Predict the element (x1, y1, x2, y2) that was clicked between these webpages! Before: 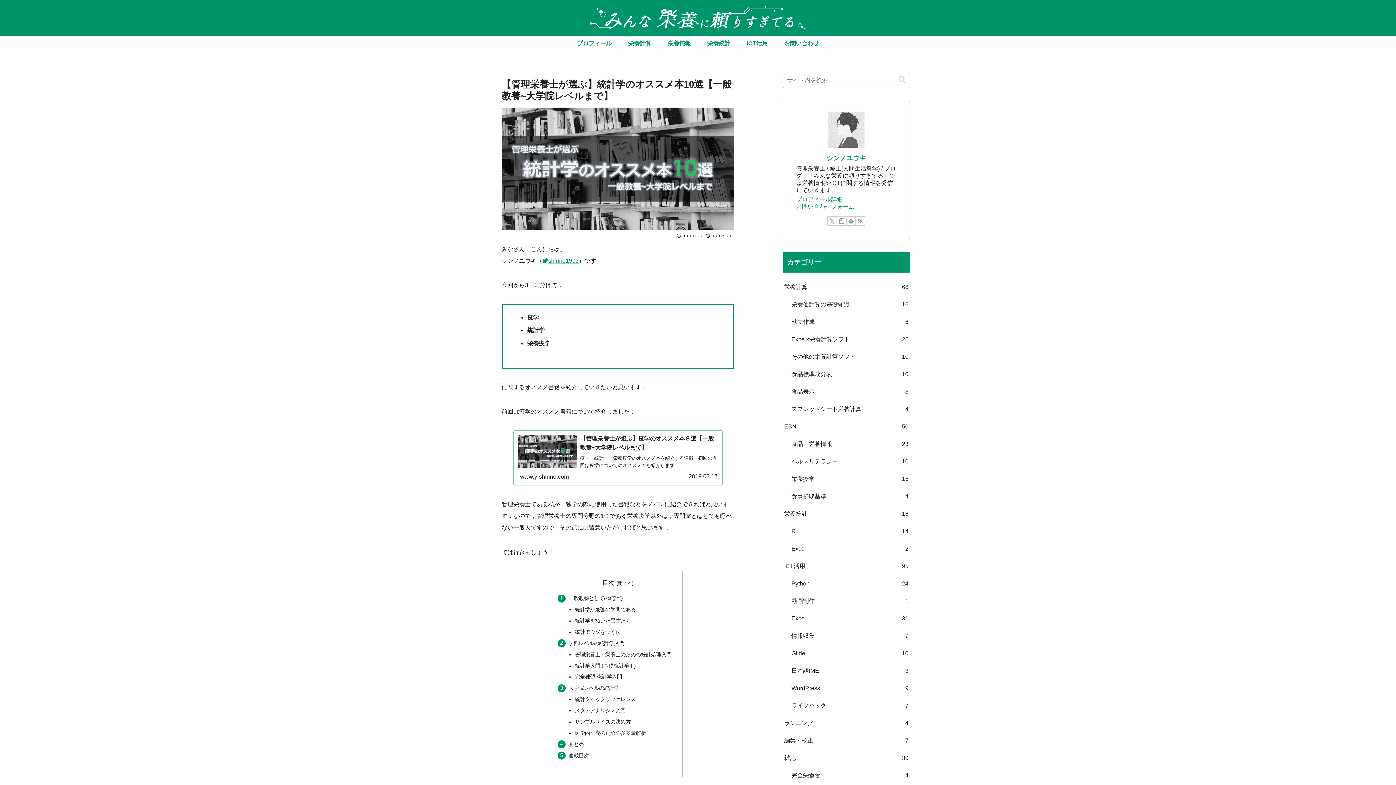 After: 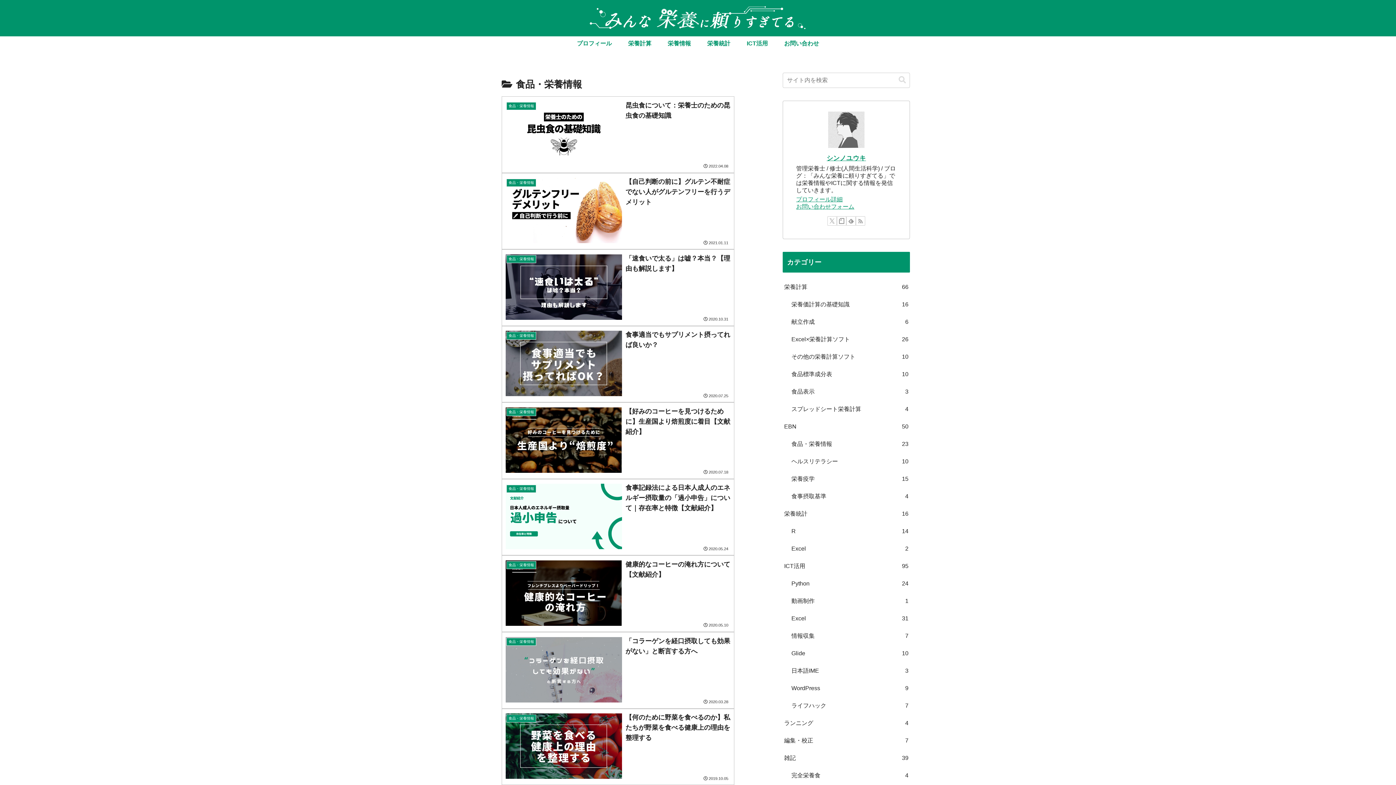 Action: label: 食品・栄養情報
23 bbox: (790, 435, 910, 453)